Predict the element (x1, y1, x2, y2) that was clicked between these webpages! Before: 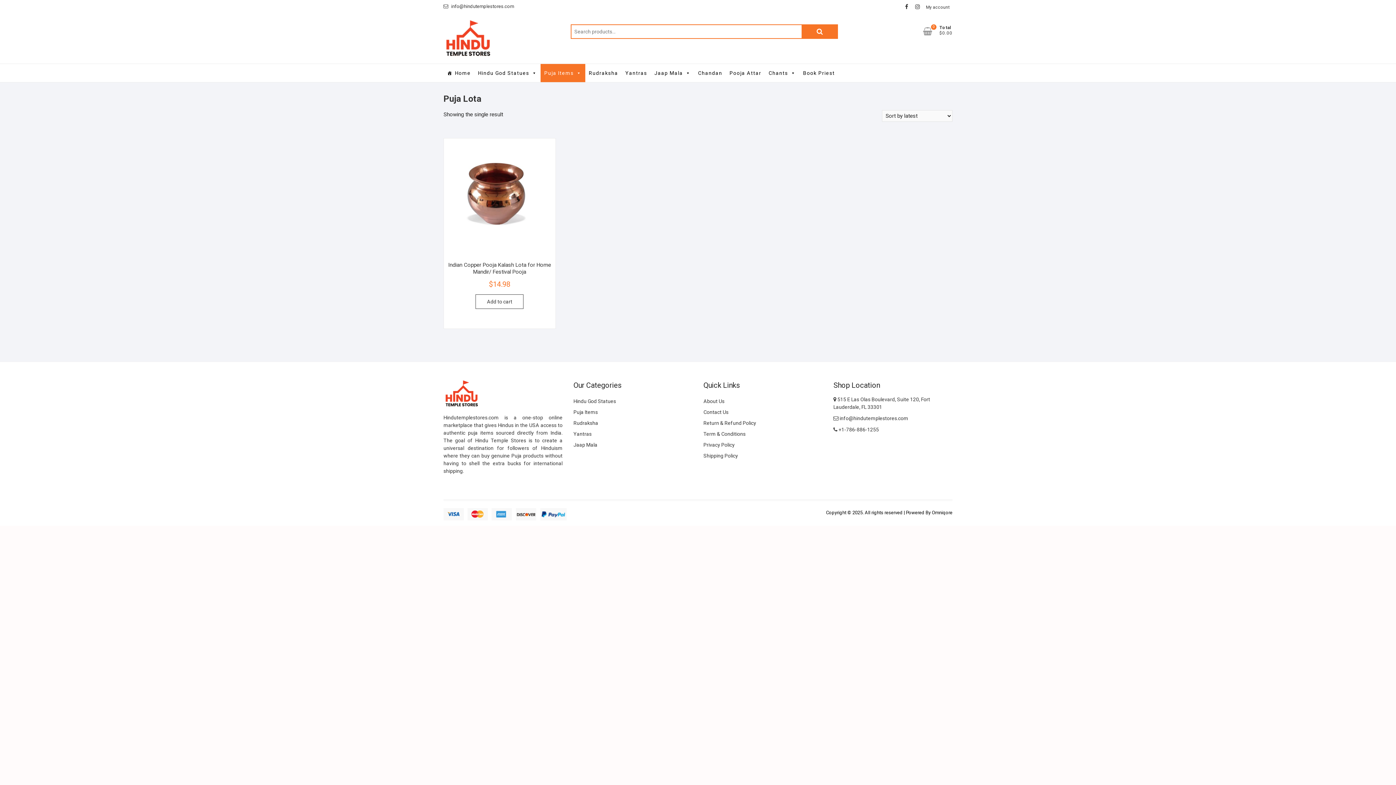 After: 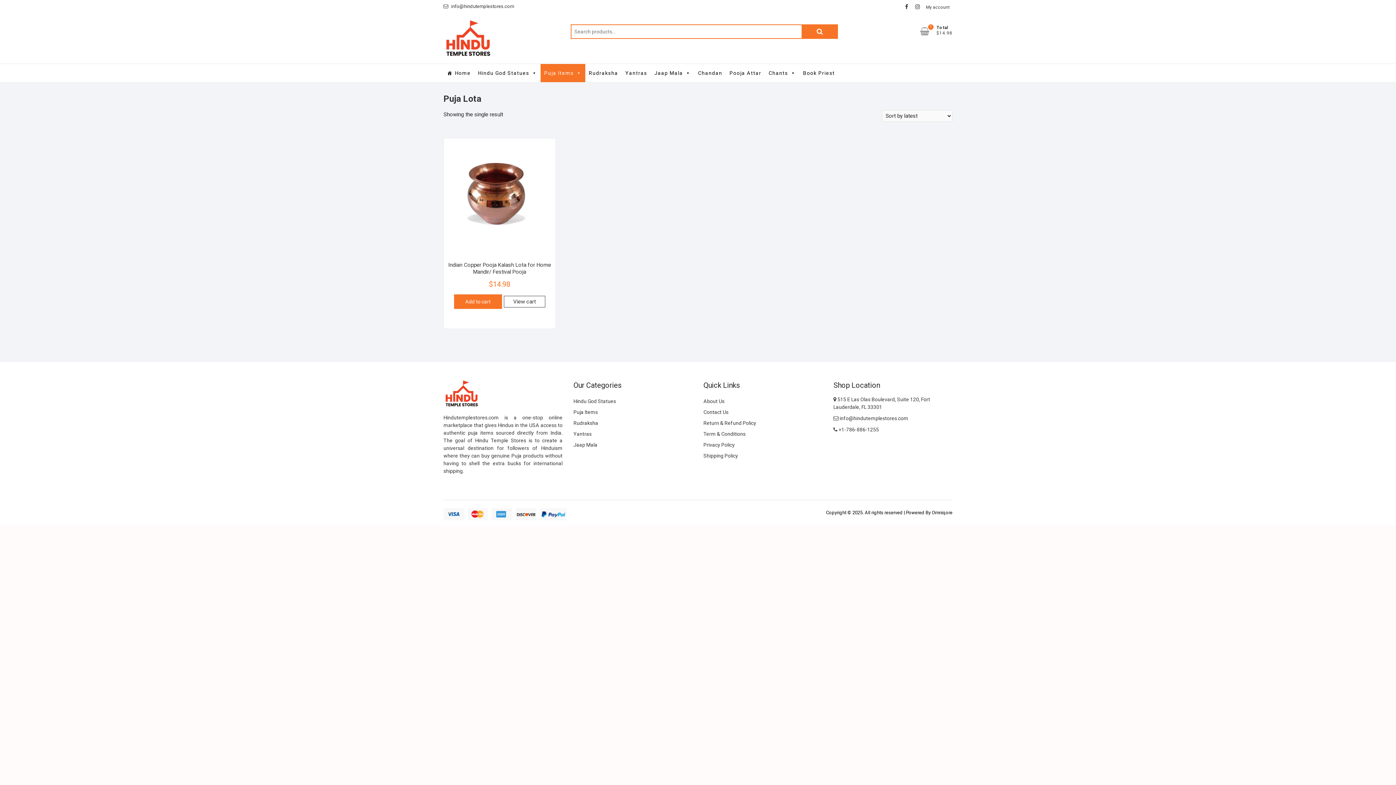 Action: label: Add to cart: “Indian Copper Pooja Kalash Lota for Home Mandir/ Festival Pooja” bbox: (475, 294, 523, 309)